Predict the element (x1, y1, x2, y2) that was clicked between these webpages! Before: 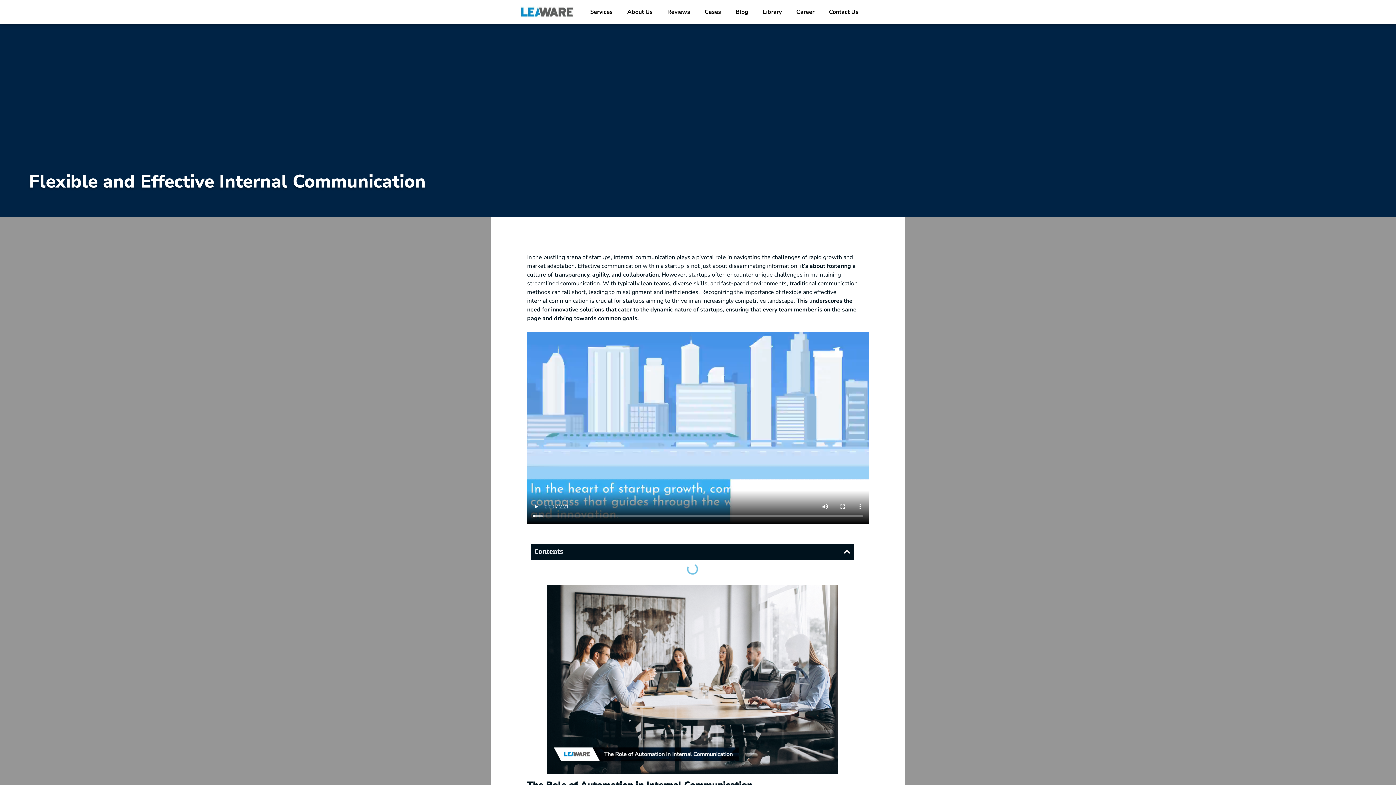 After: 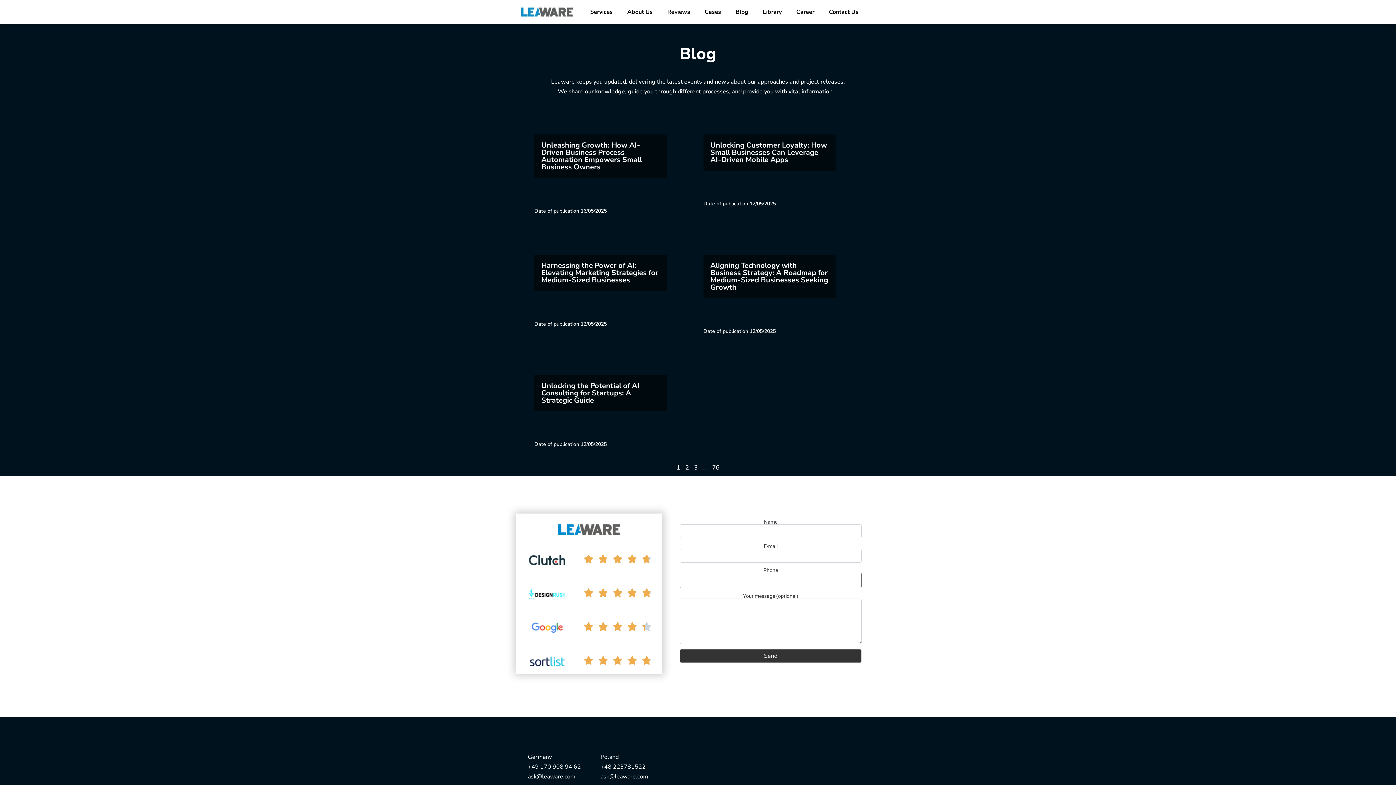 Action: bbox: (728, 3, 755, 20) label: Blog